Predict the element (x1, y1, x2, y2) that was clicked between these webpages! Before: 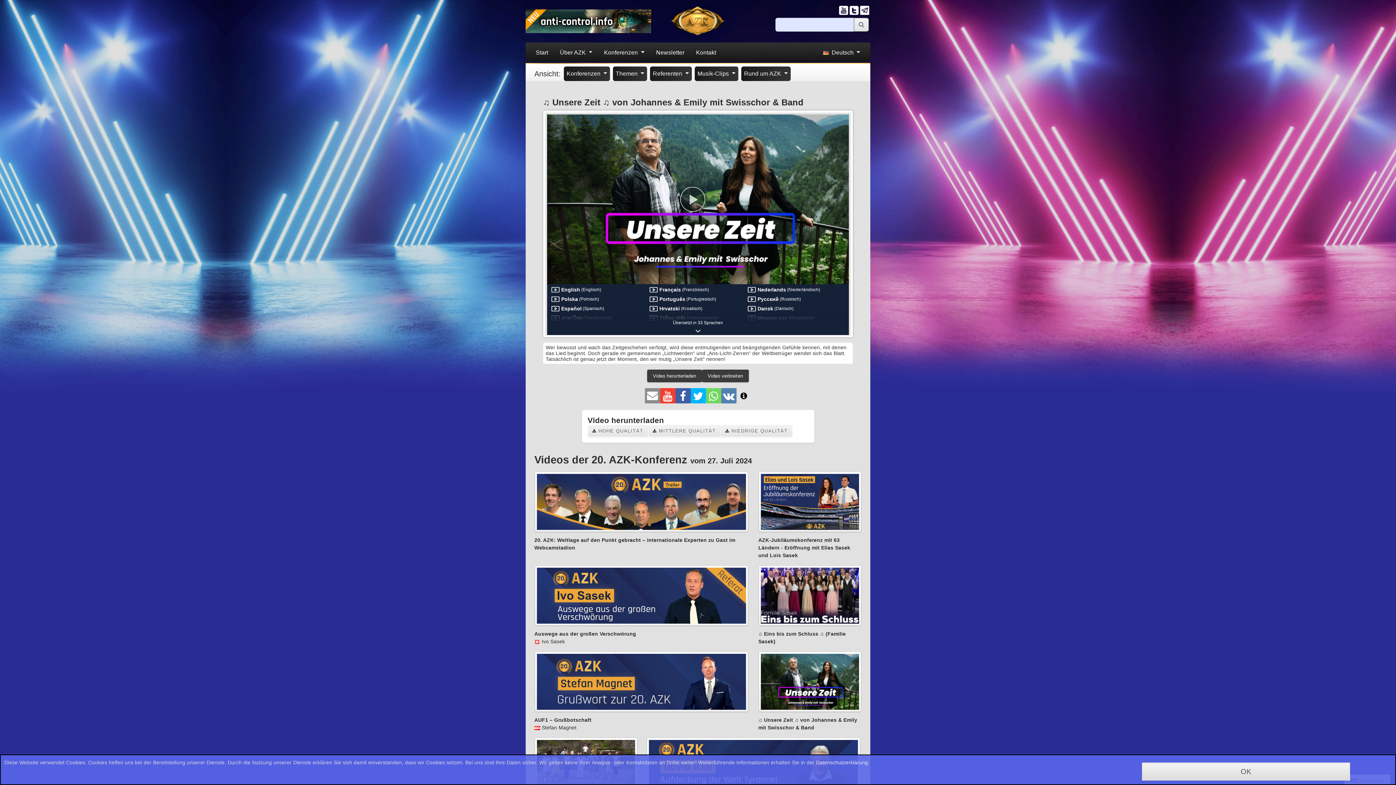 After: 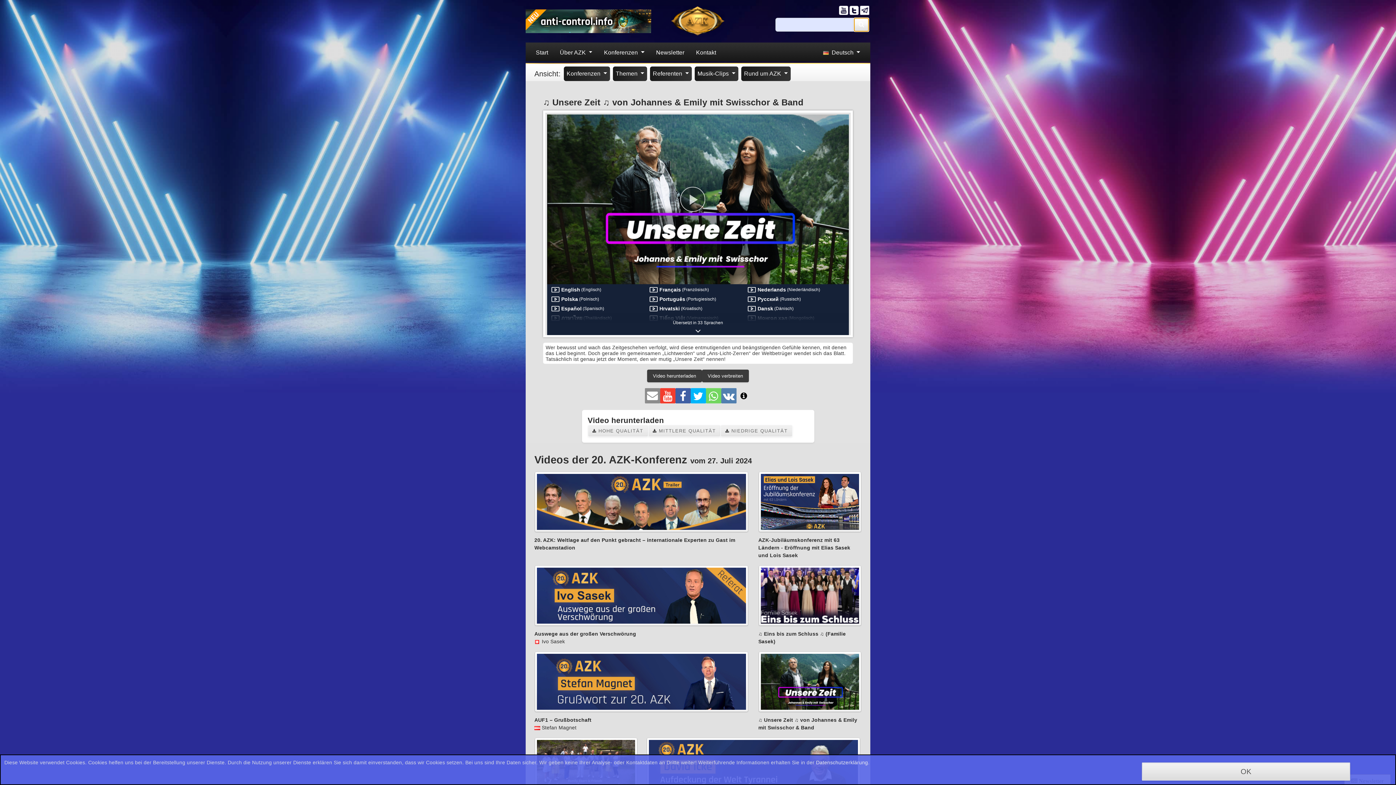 Action: bbox: (854, 17, 869, 31)